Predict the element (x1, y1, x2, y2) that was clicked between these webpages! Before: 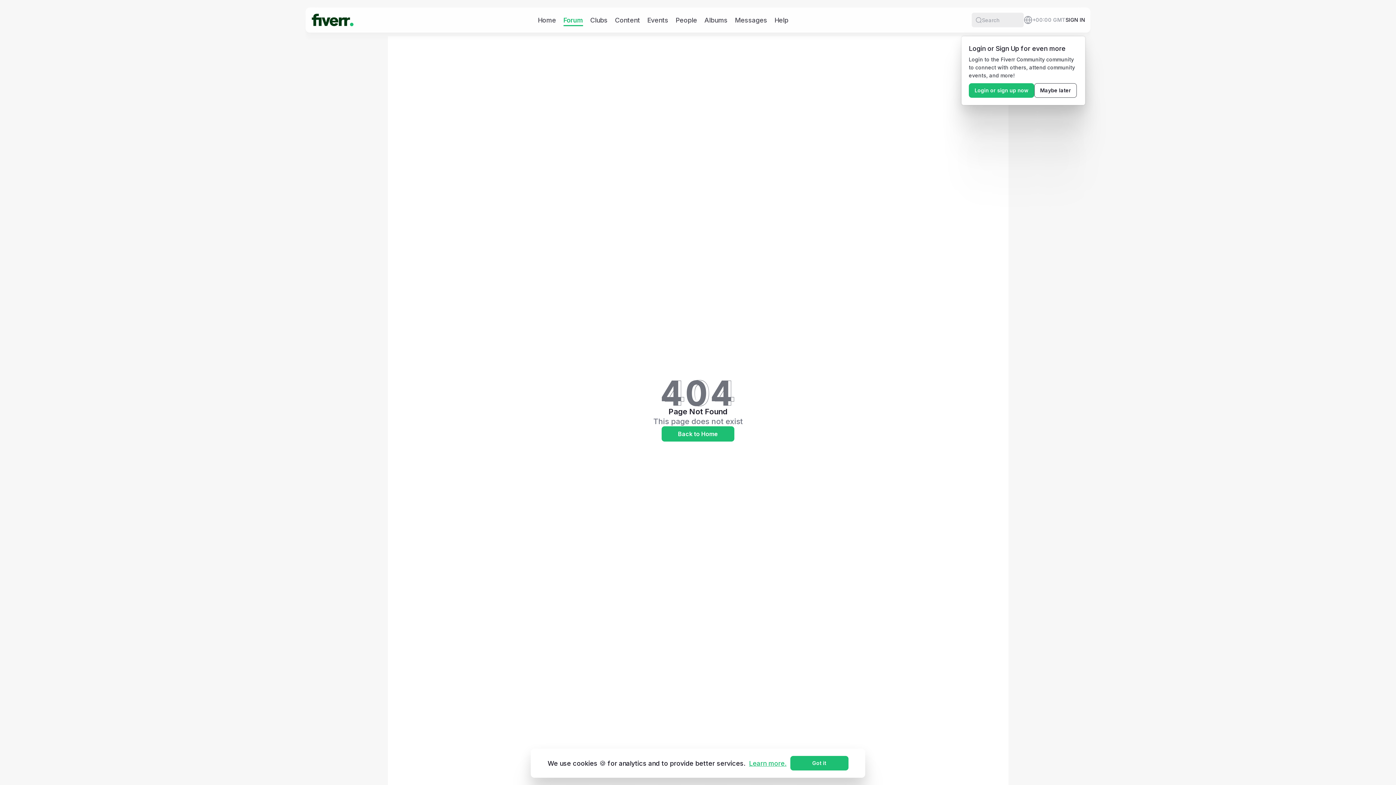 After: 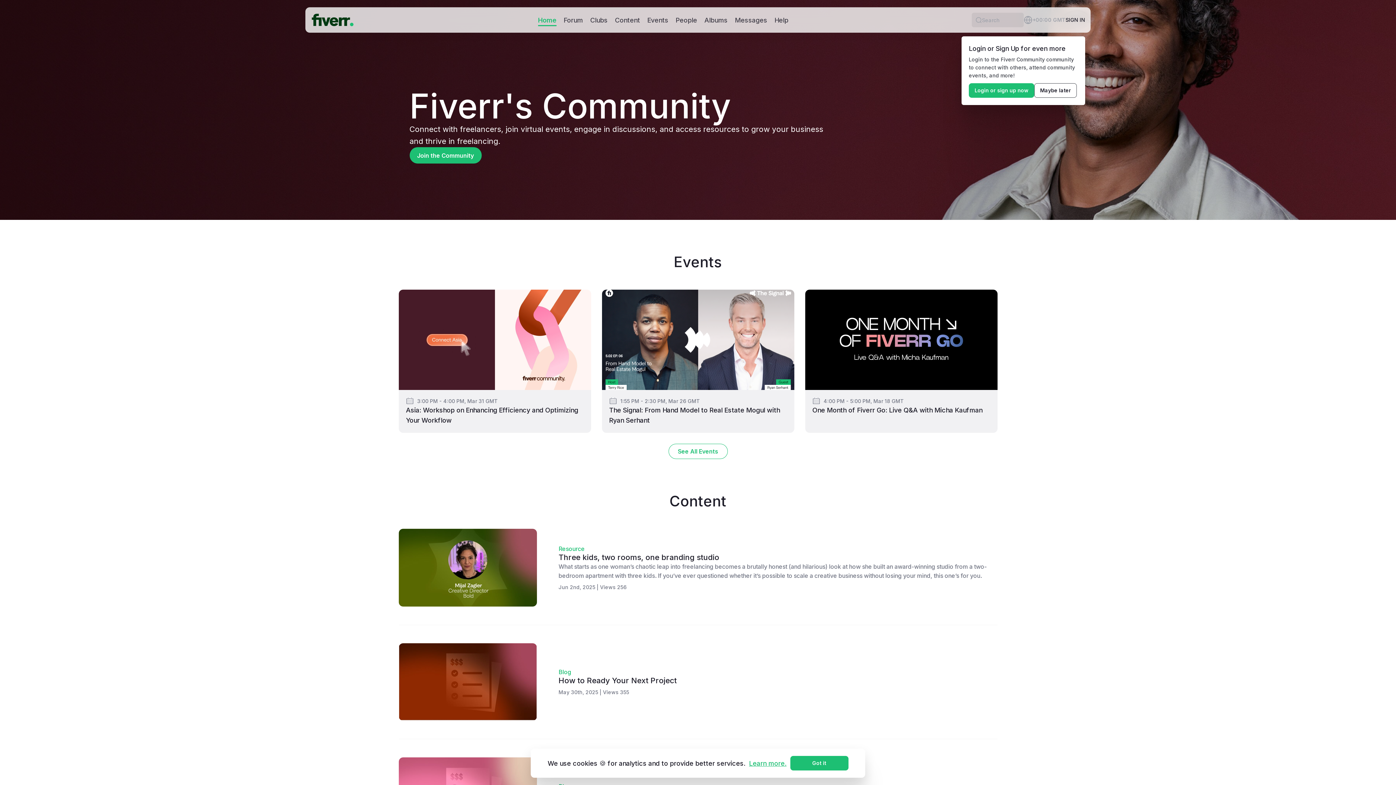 Action: bbox: (538, 15, 556, 24) label: Home